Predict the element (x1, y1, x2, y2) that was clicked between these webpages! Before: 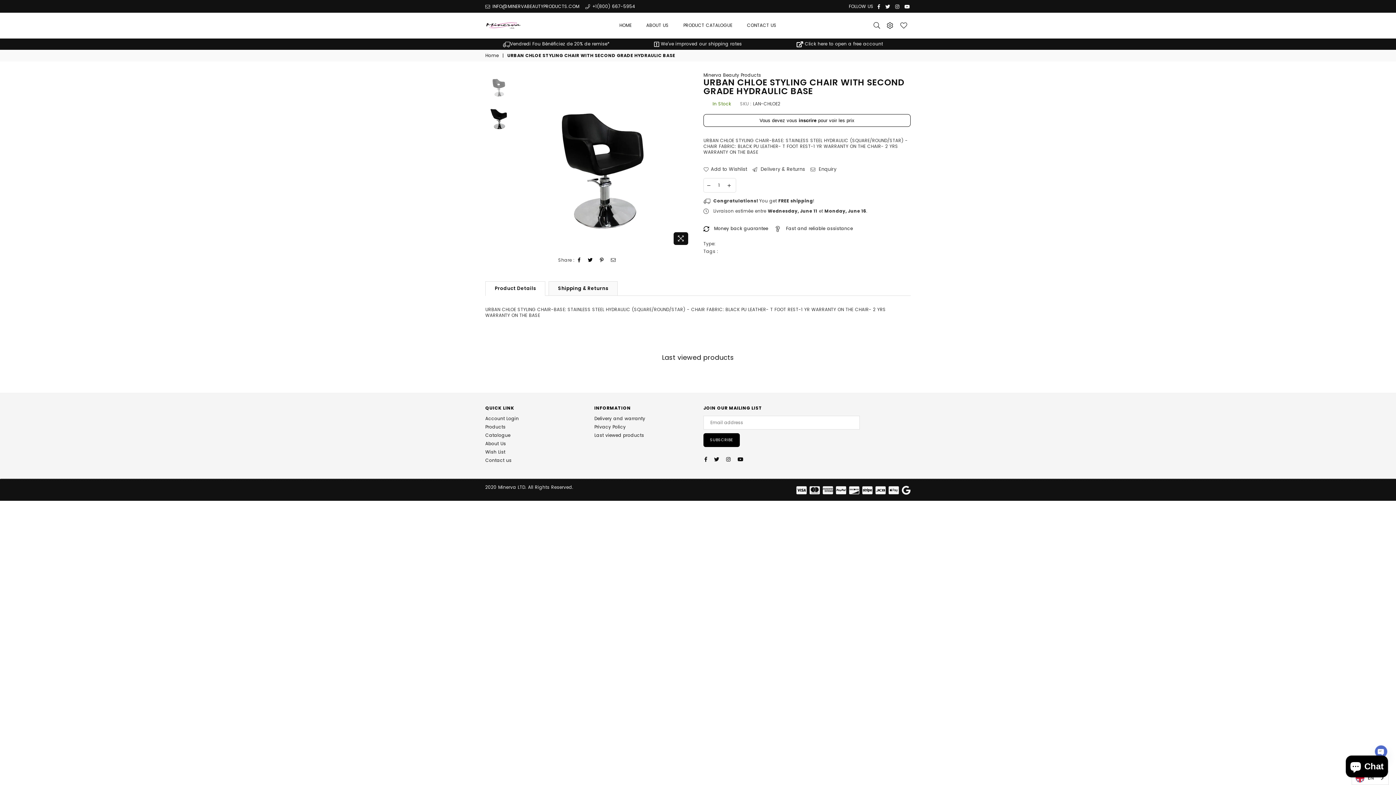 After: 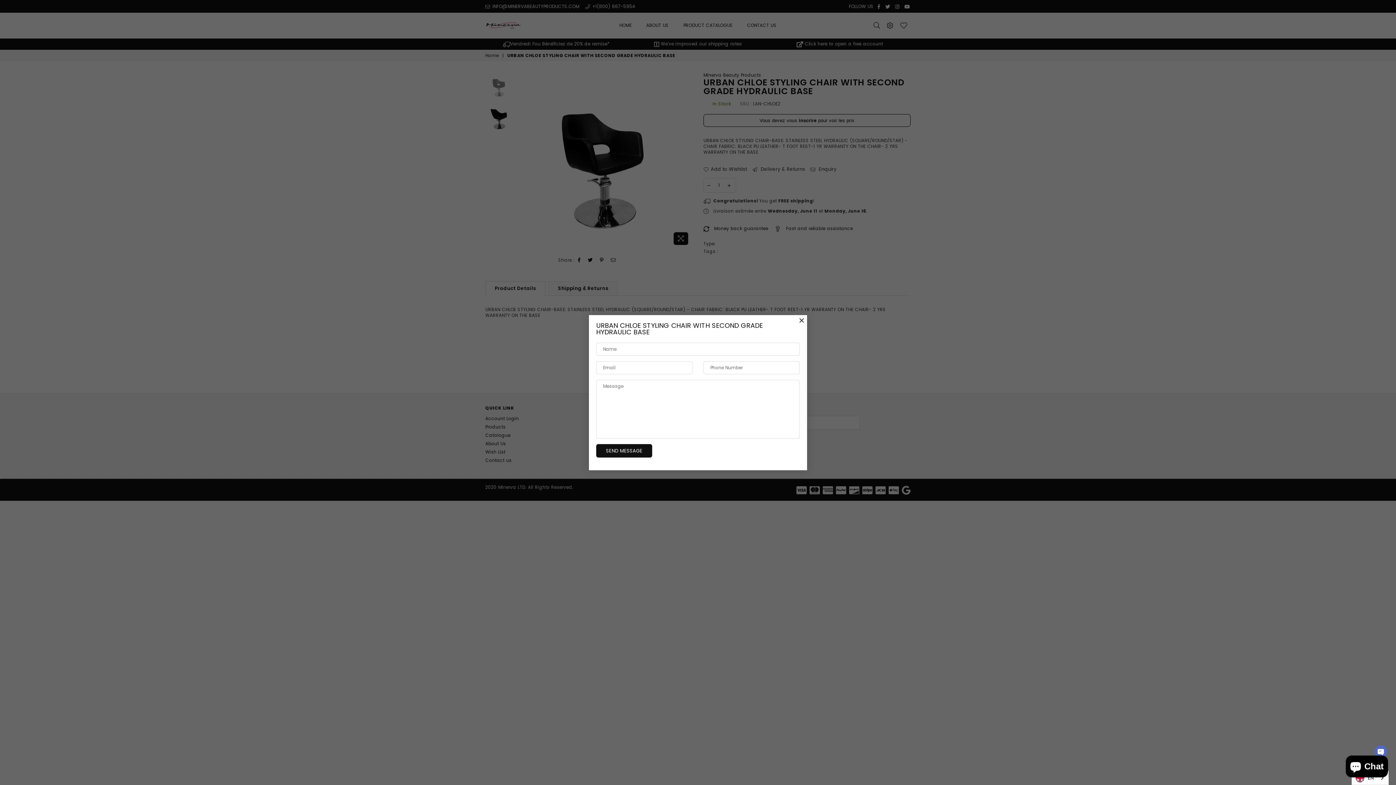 Action: label:  Enquiry bbox: (810, 166, 836, 172)